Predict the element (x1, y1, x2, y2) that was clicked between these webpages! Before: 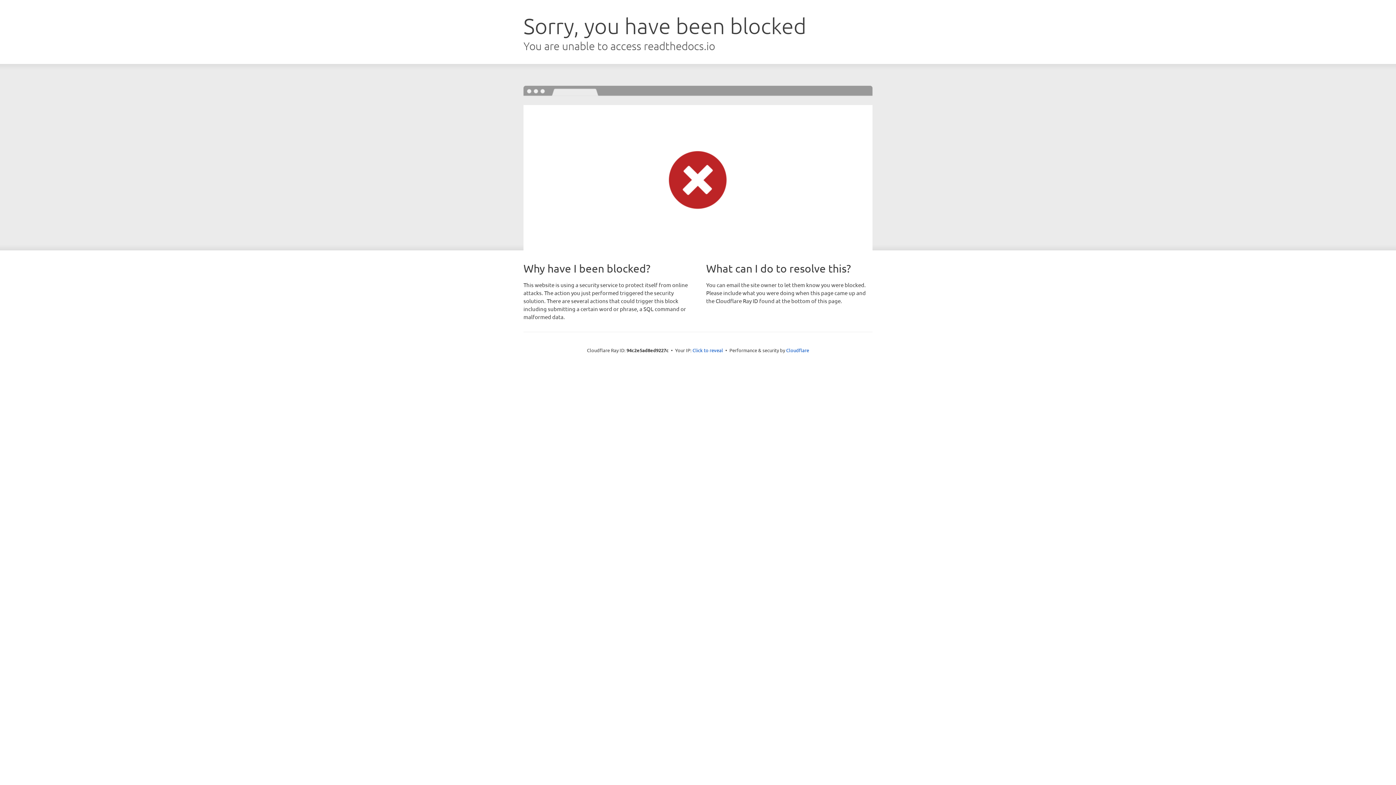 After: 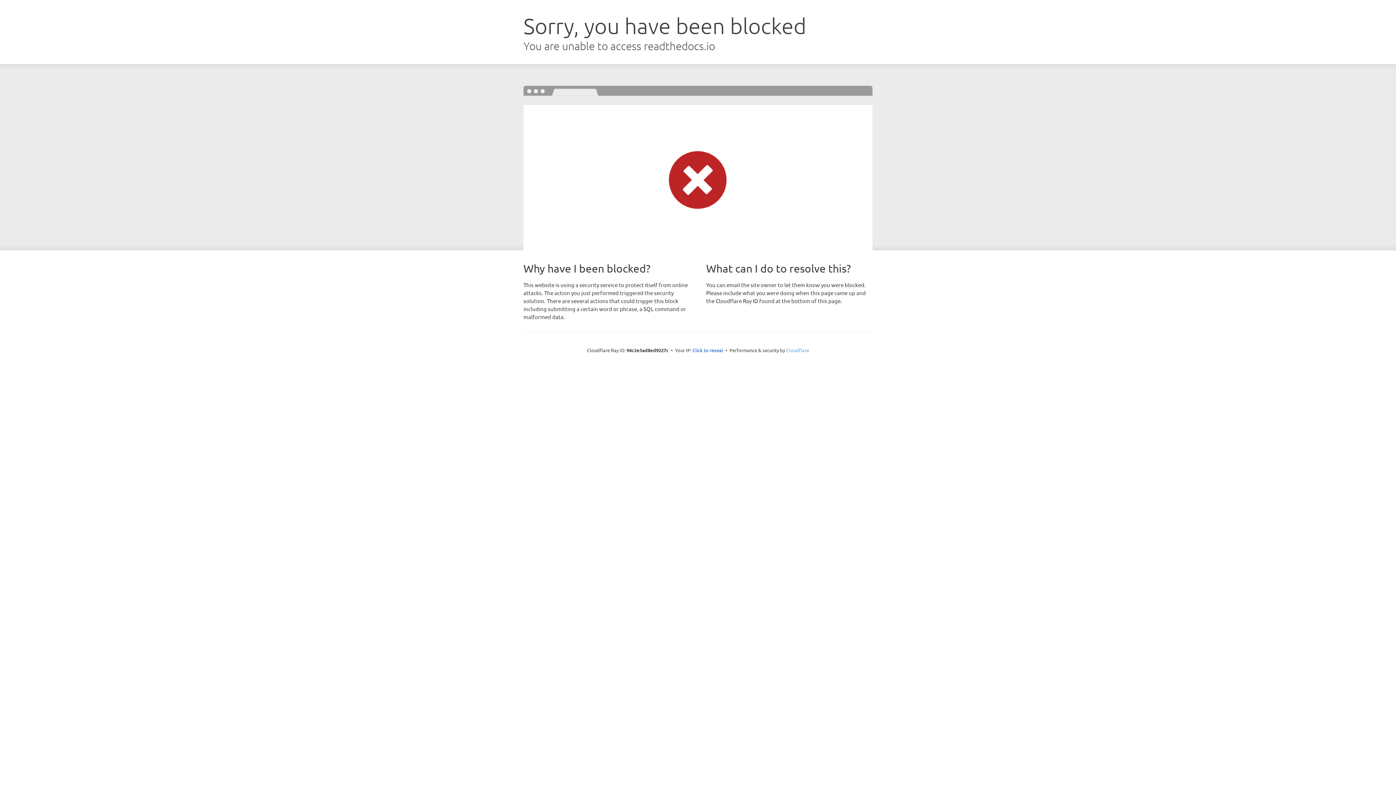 Action: label: Cloudflare bbox: (786, 347, 809, 353)